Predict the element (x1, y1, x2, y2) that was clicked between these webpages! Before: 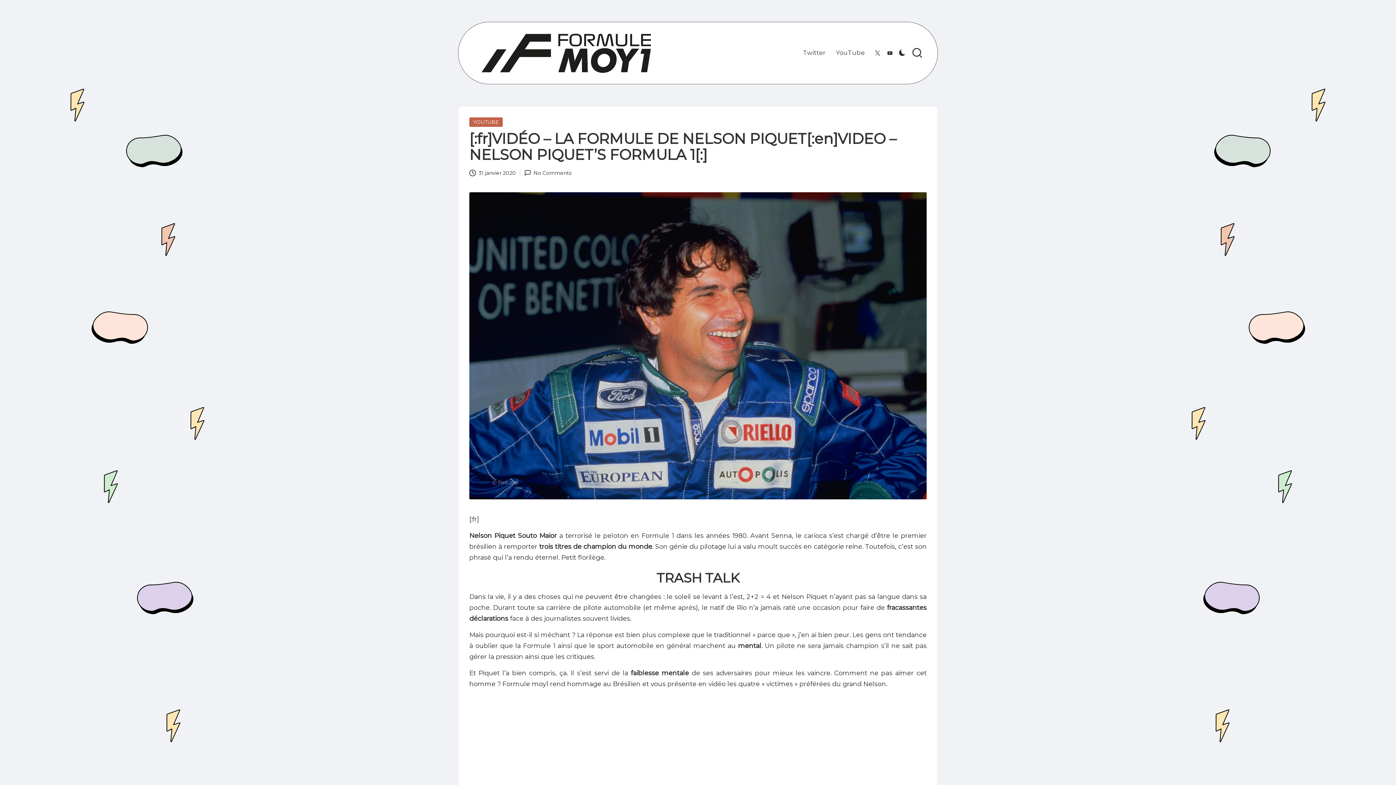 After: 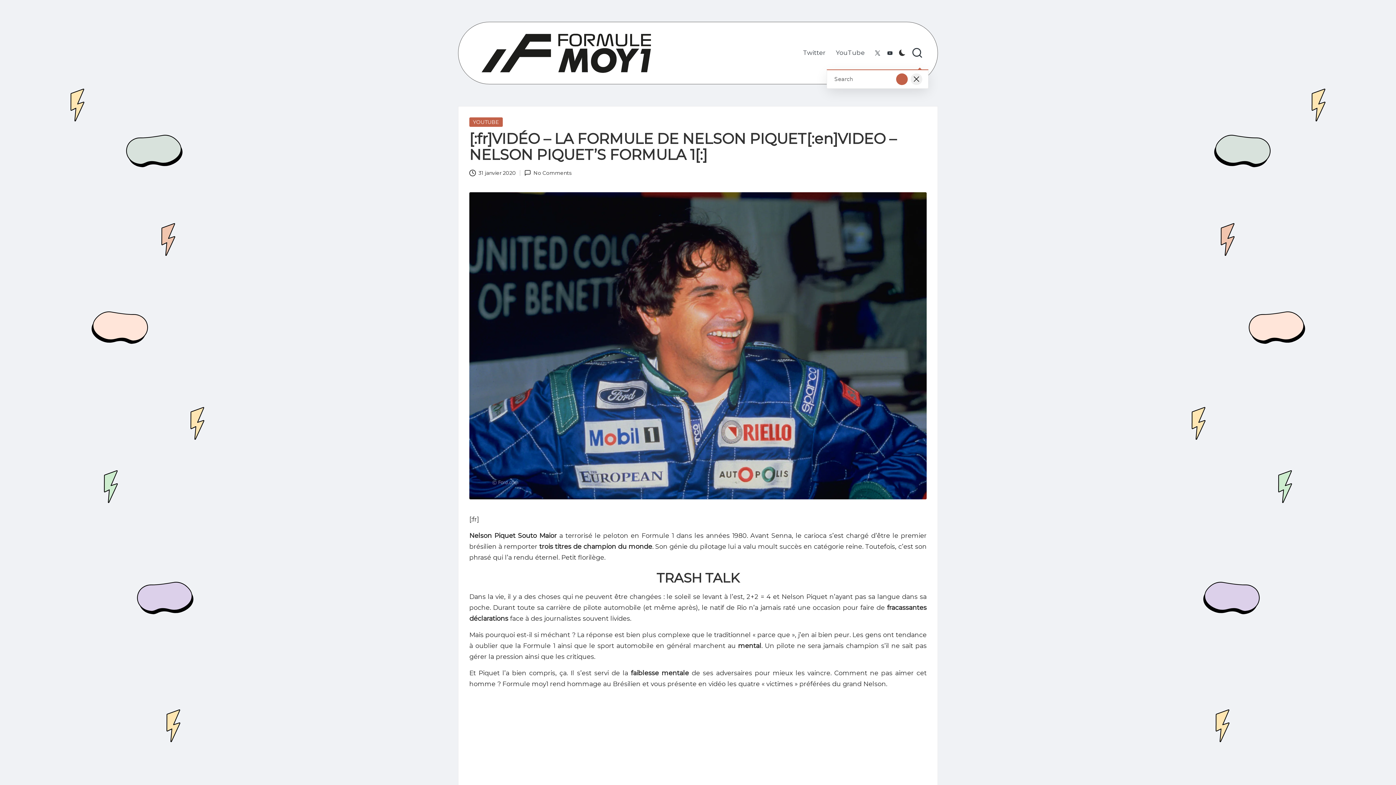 Action: bbox: (911, 47, 923, 58)